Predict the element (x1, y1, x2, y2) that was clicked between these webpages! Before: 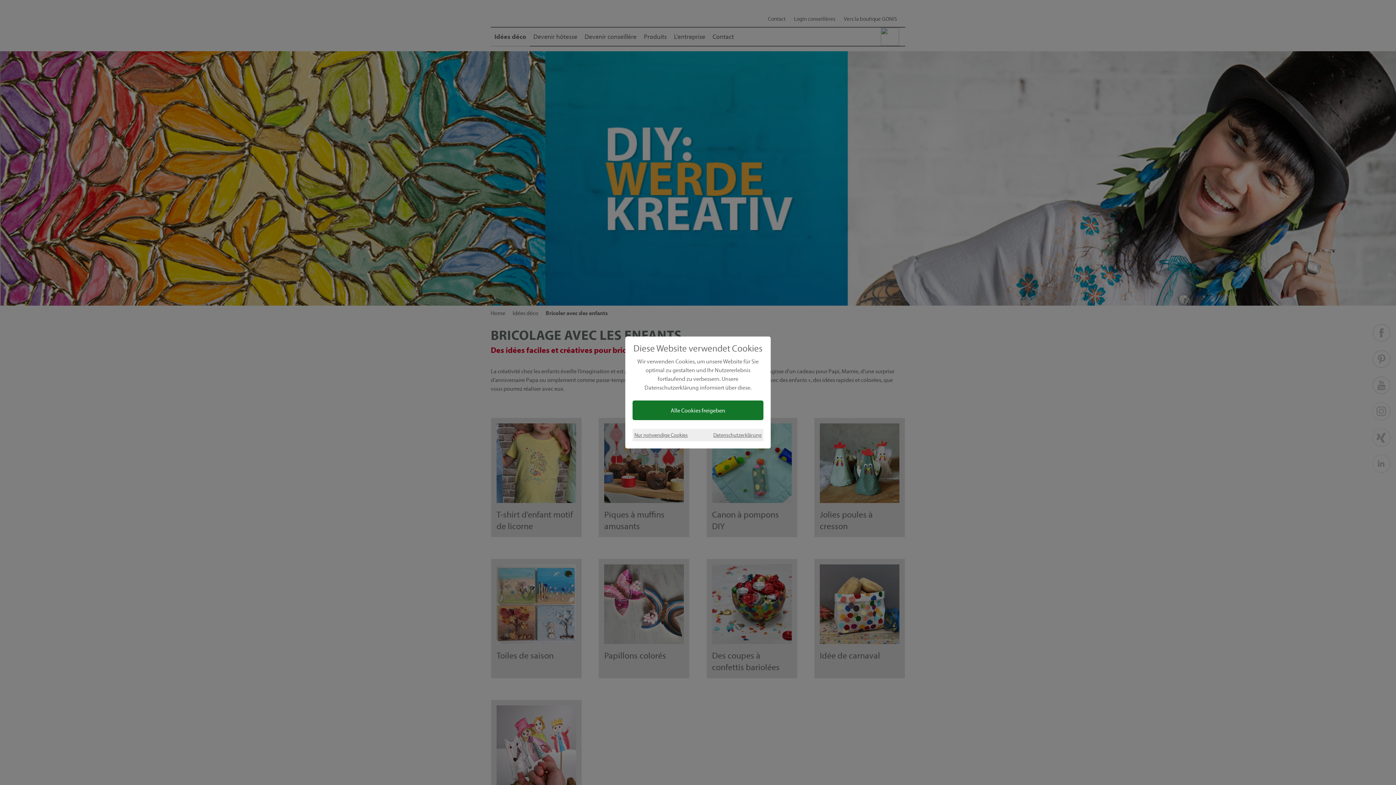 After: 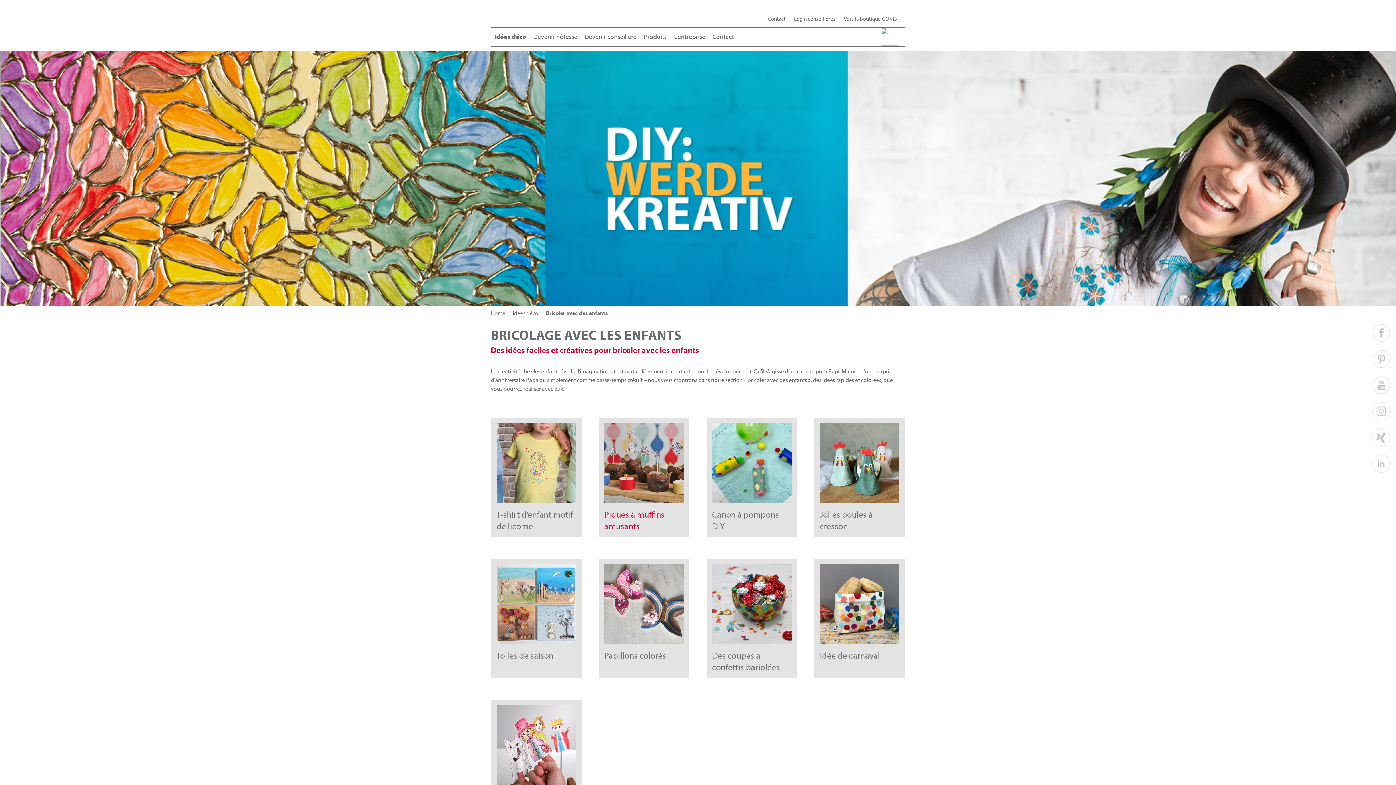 Action: bbox: (634, 430, 688, 439) label: Nur notwendige Cookies